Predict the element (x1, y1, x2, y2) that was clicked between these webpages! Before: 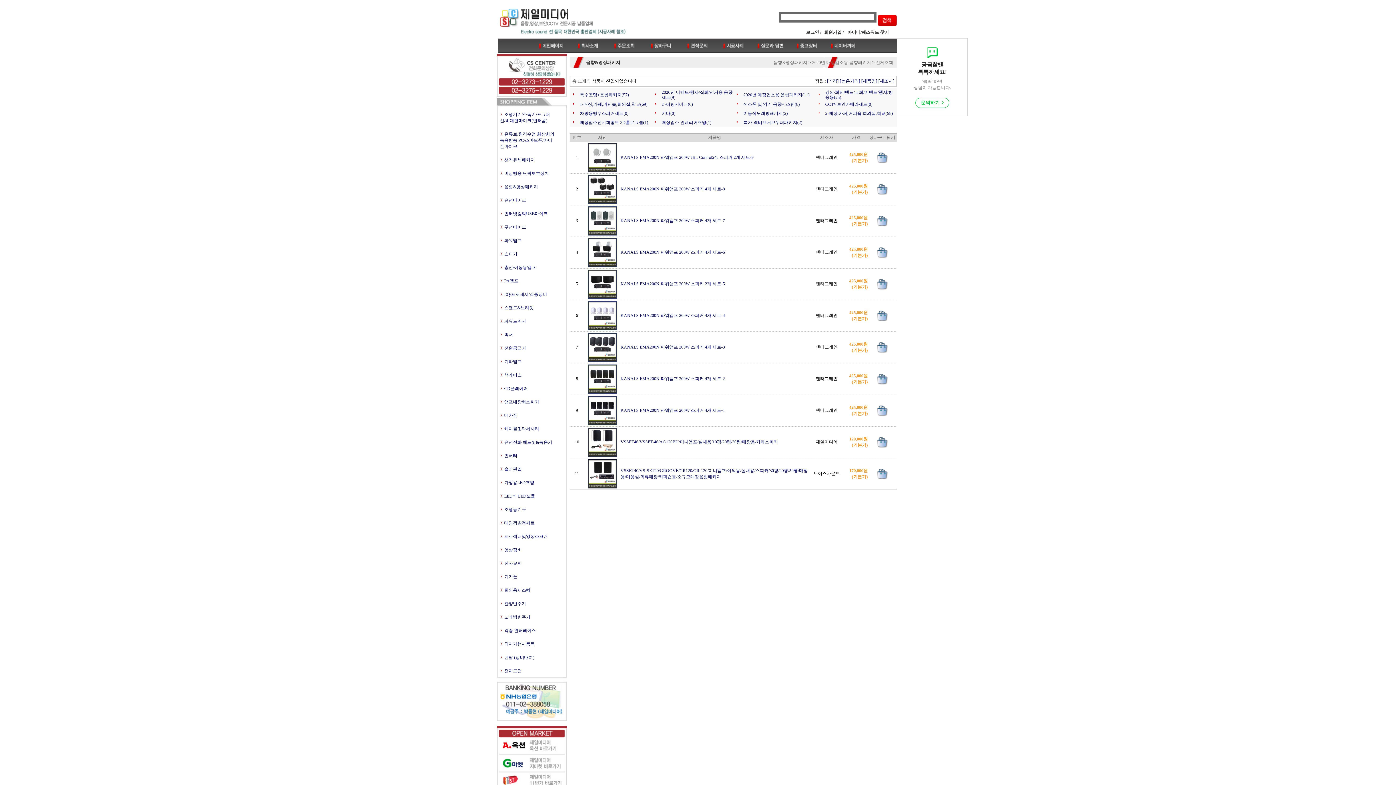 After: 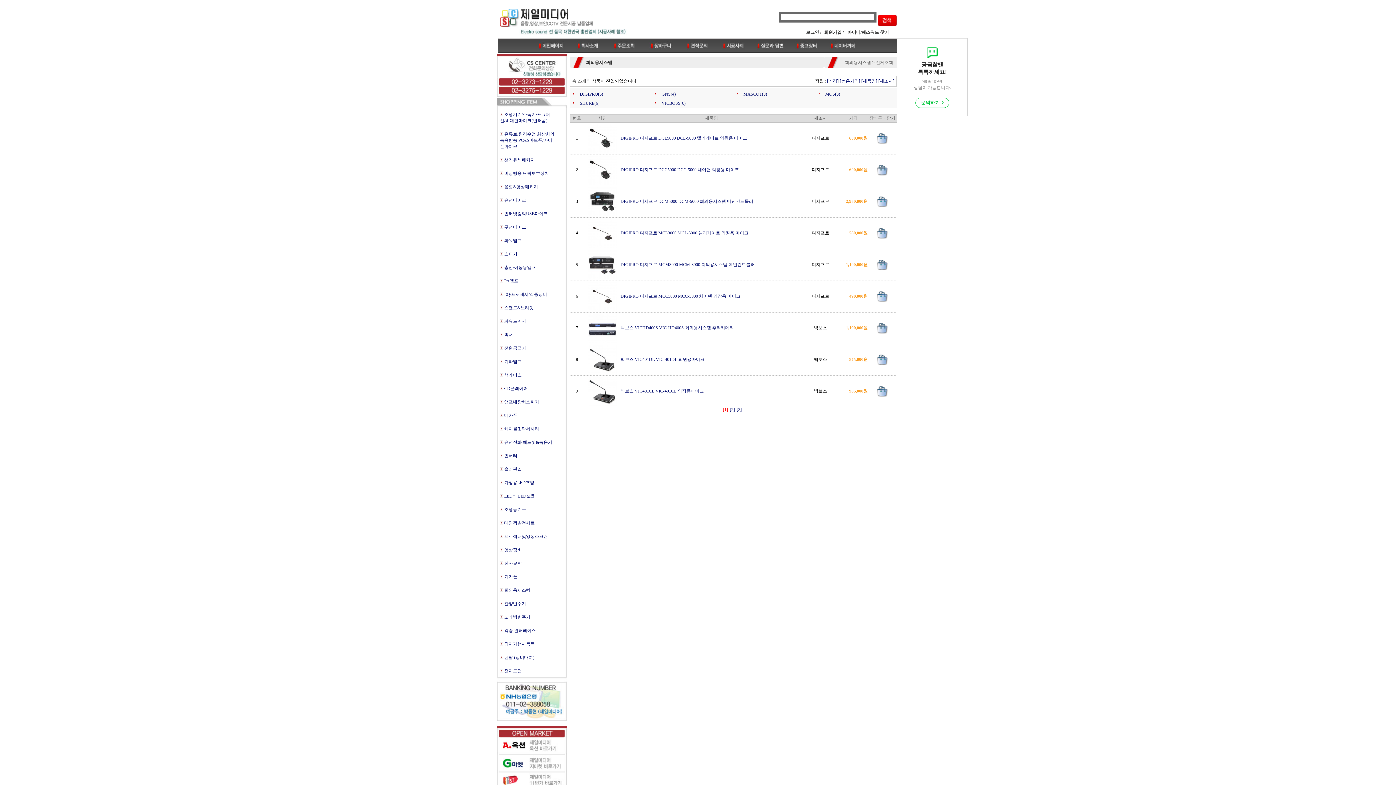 Action: bbox: (504, 588, 530, 593) label: 회의용시스템